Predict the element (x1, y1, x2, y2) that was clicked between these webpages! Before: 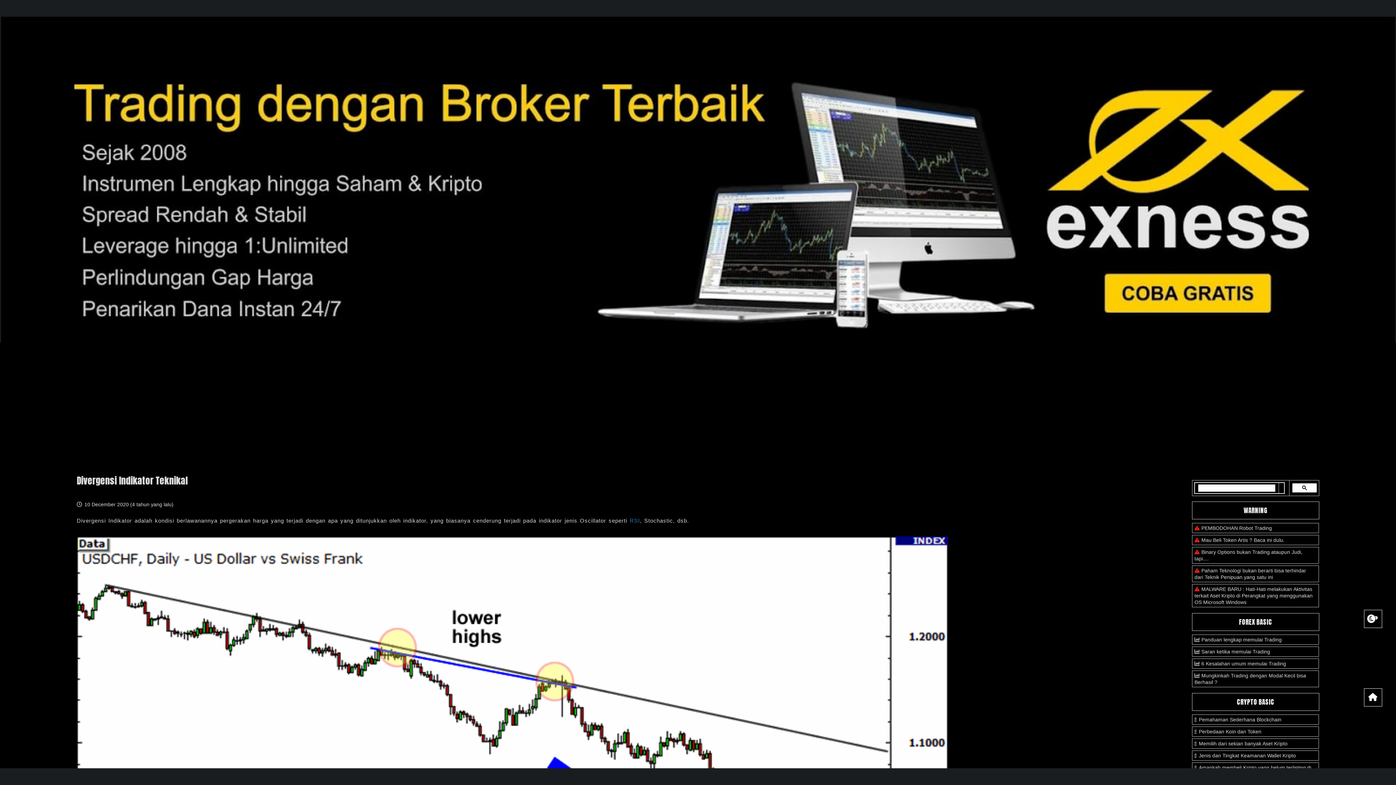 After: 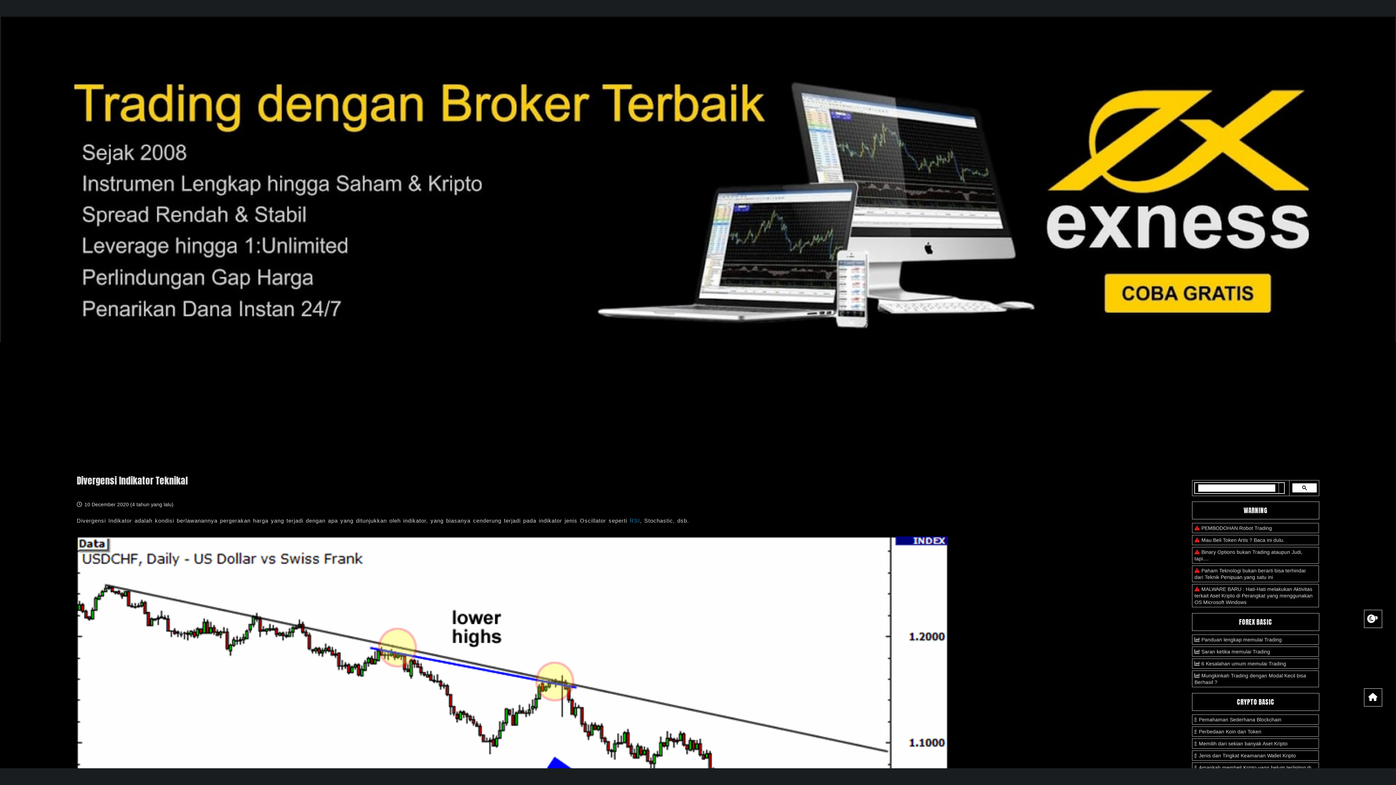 Action: bbox: (0, 337, 1396, 343)